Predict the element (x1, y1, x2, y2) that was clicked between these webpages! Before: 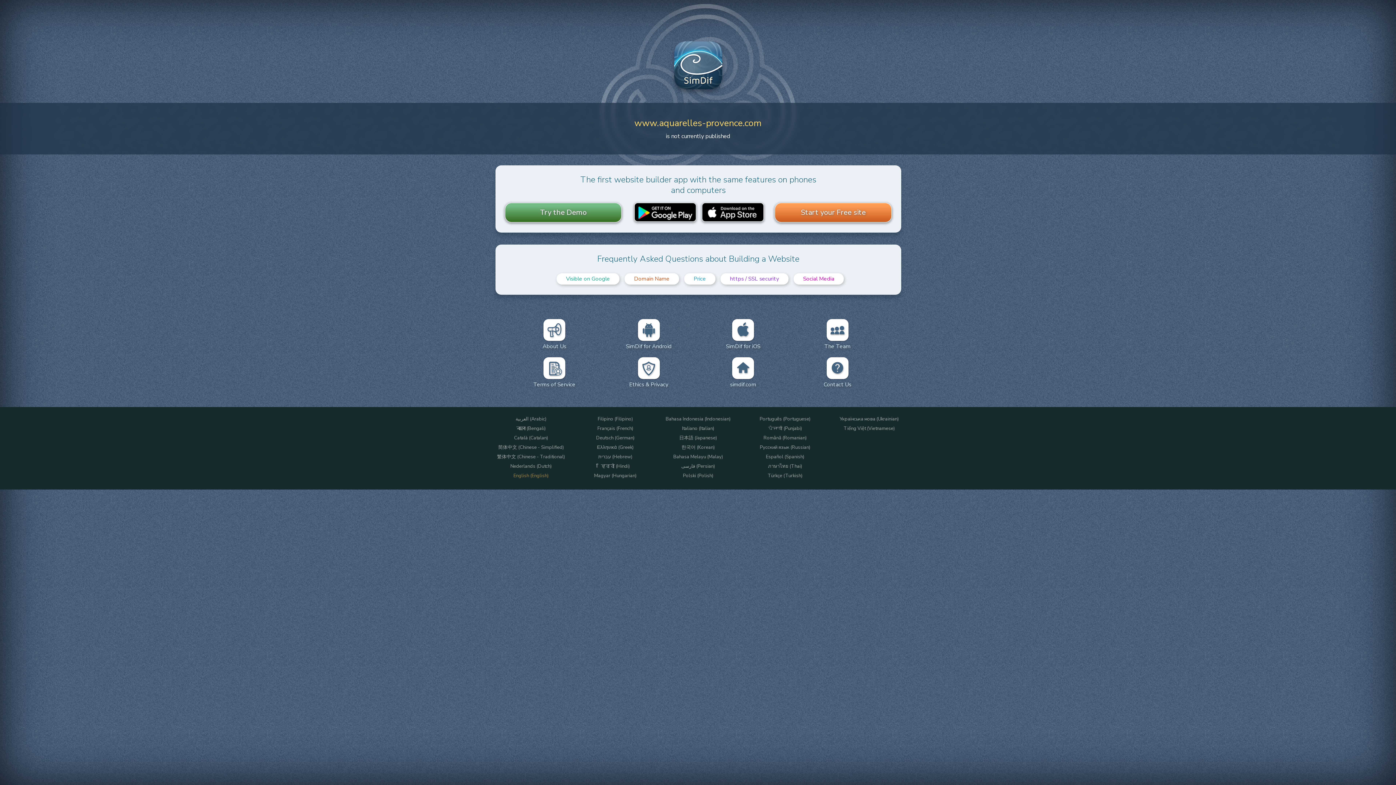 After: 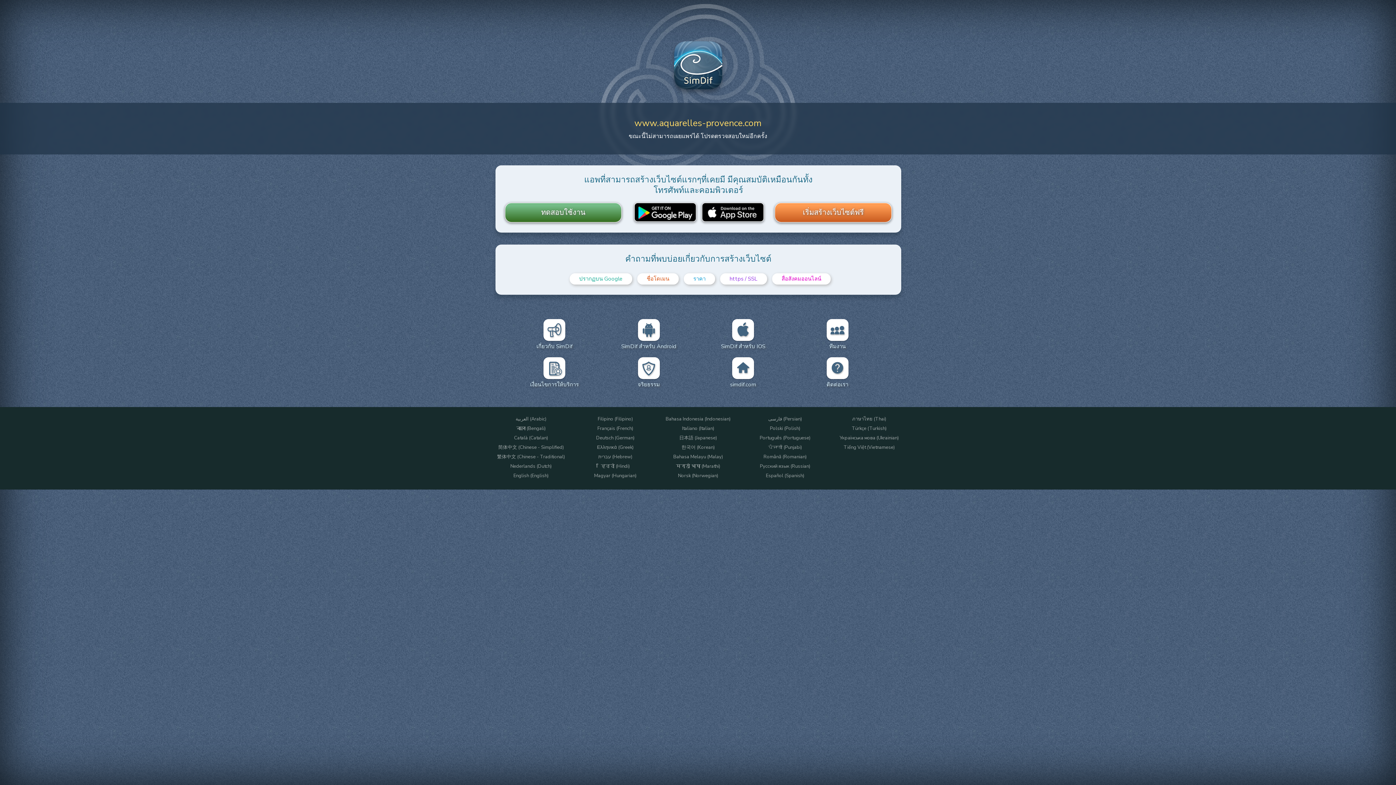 Action: bbox: (745, 463, 825, 469) label: ภาษาไทย (Thai)